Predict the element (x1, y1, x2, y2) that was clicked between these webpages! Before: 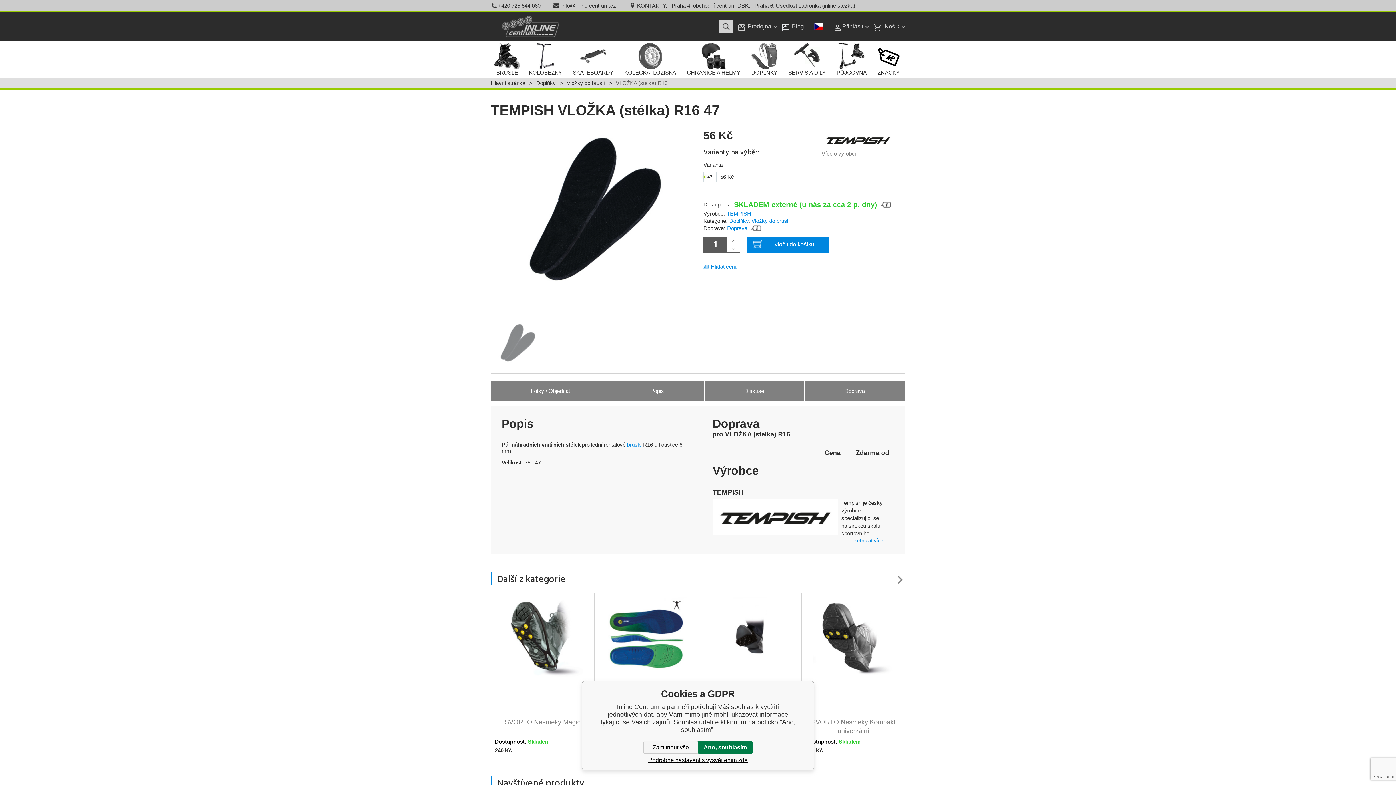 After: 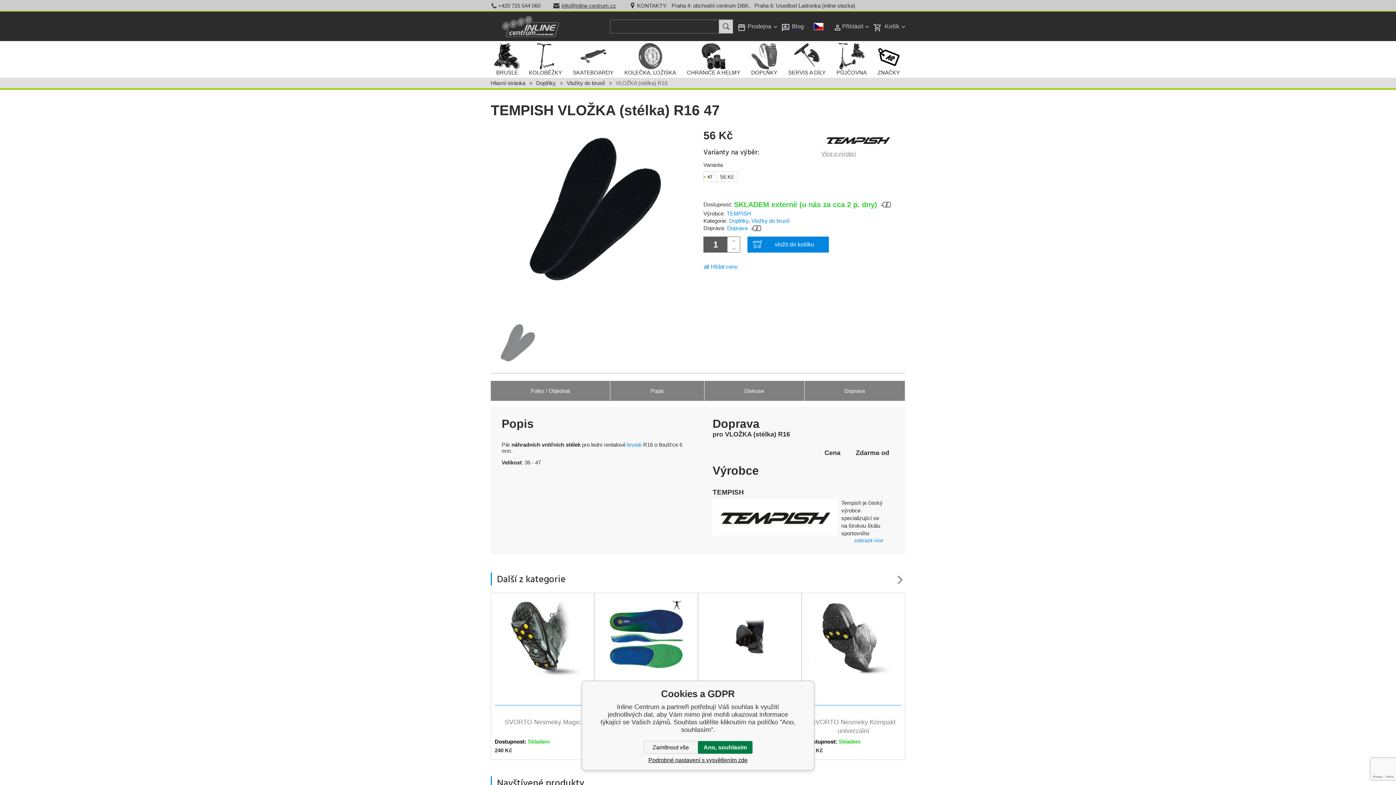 Action: label: info@inline-centrum.cz bbox: (561, 2, 616, 8)